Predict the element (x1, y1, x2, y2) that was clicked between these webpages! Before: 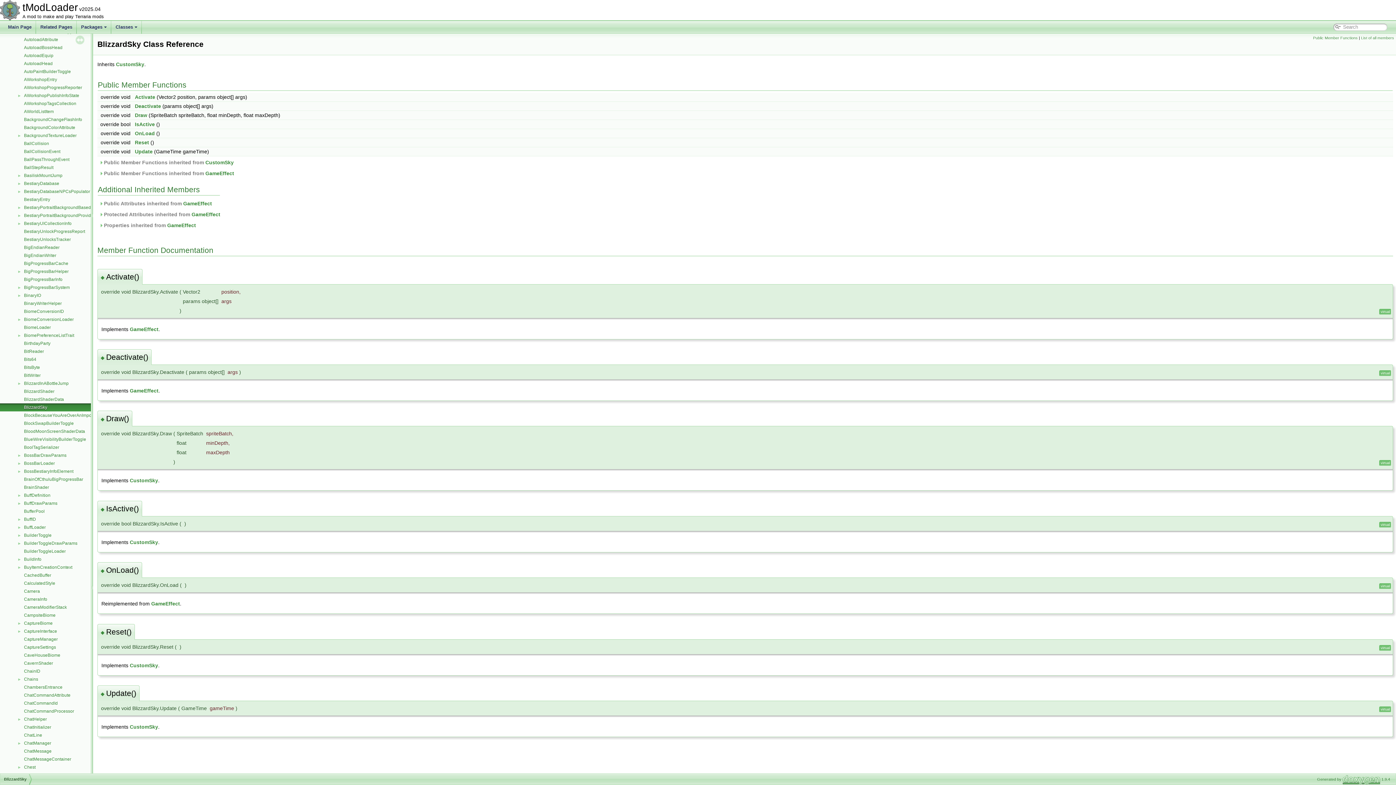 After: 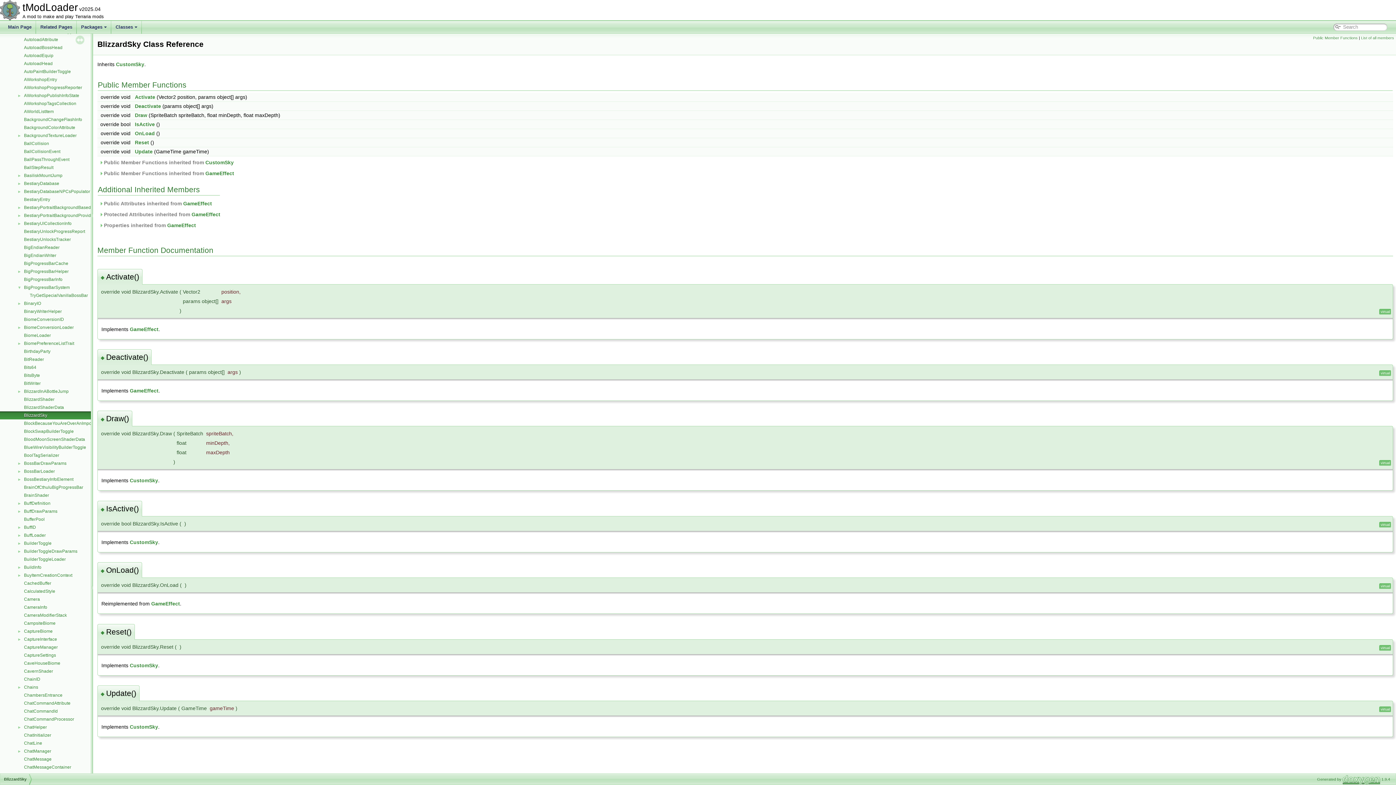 Action: label: ► bbox: (0, 284, 23, 290)